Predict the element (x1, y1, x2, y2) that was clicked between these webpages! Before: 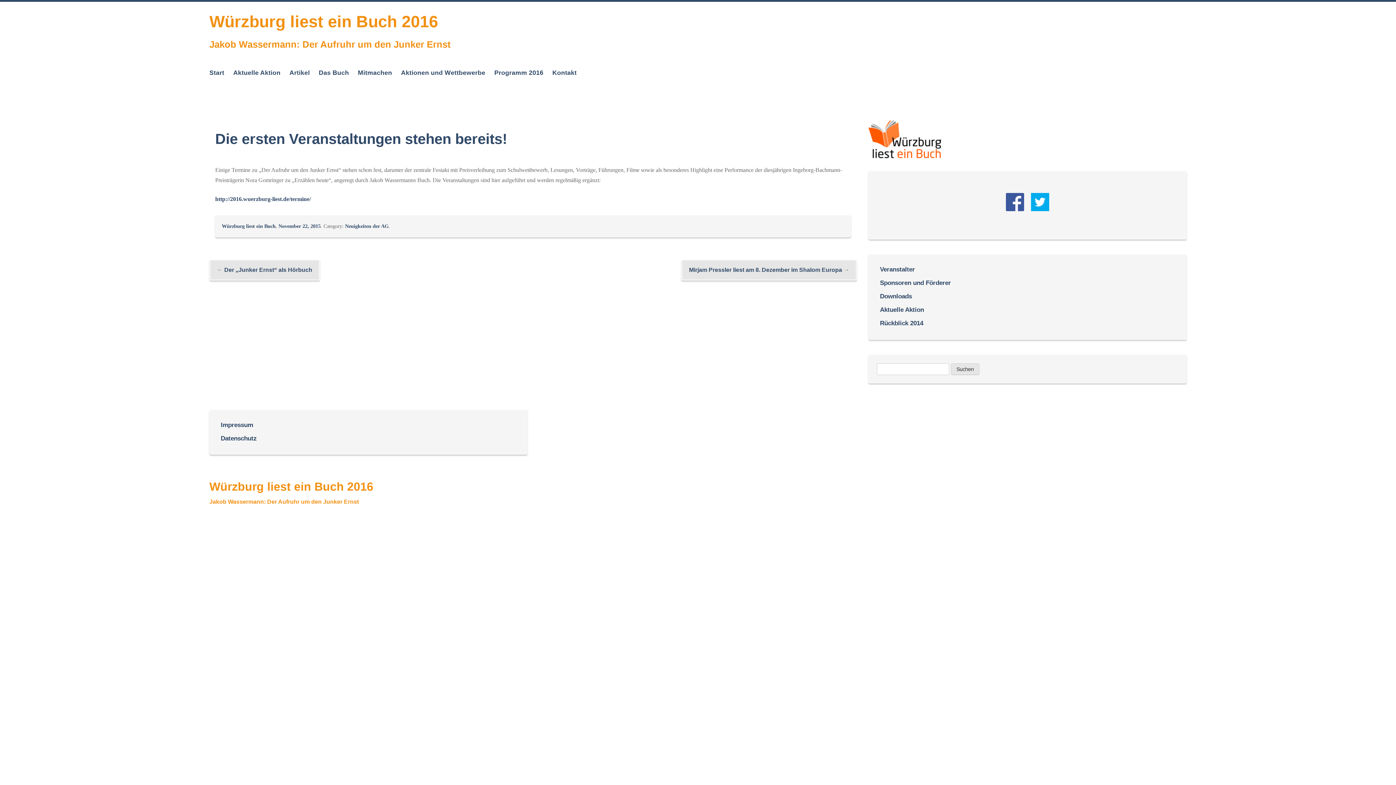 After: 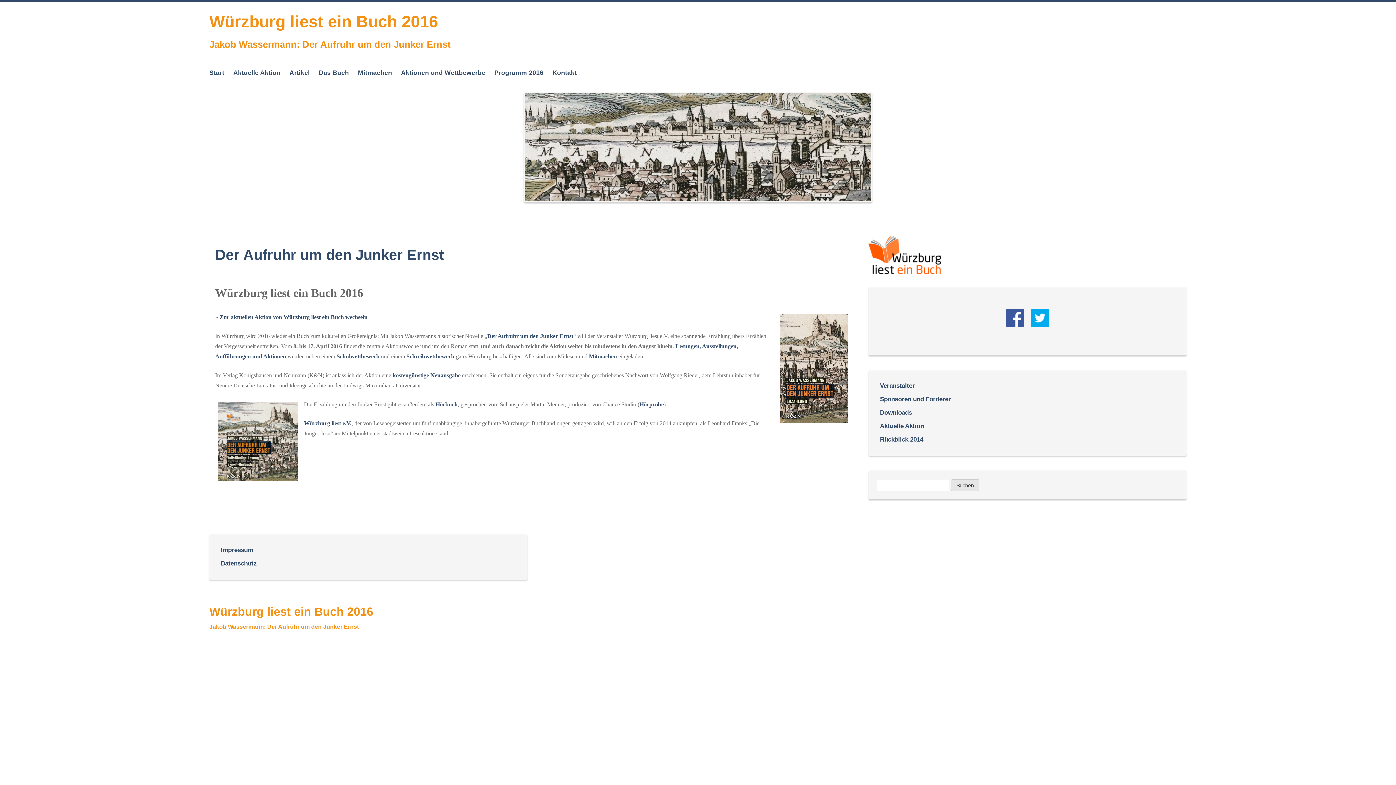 Action: label: Würzburg liest ein Buch 2016 bbox: (209, 12, 438, 30)